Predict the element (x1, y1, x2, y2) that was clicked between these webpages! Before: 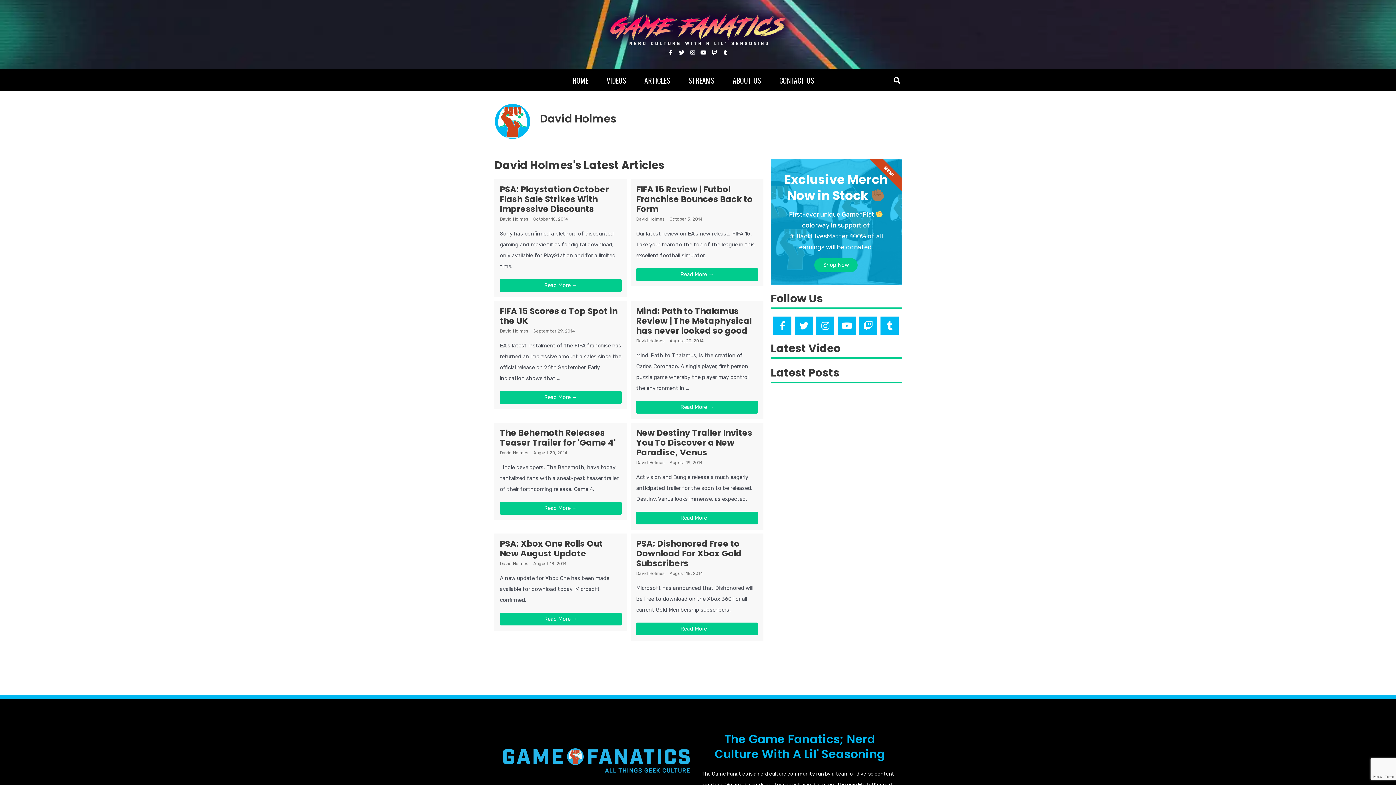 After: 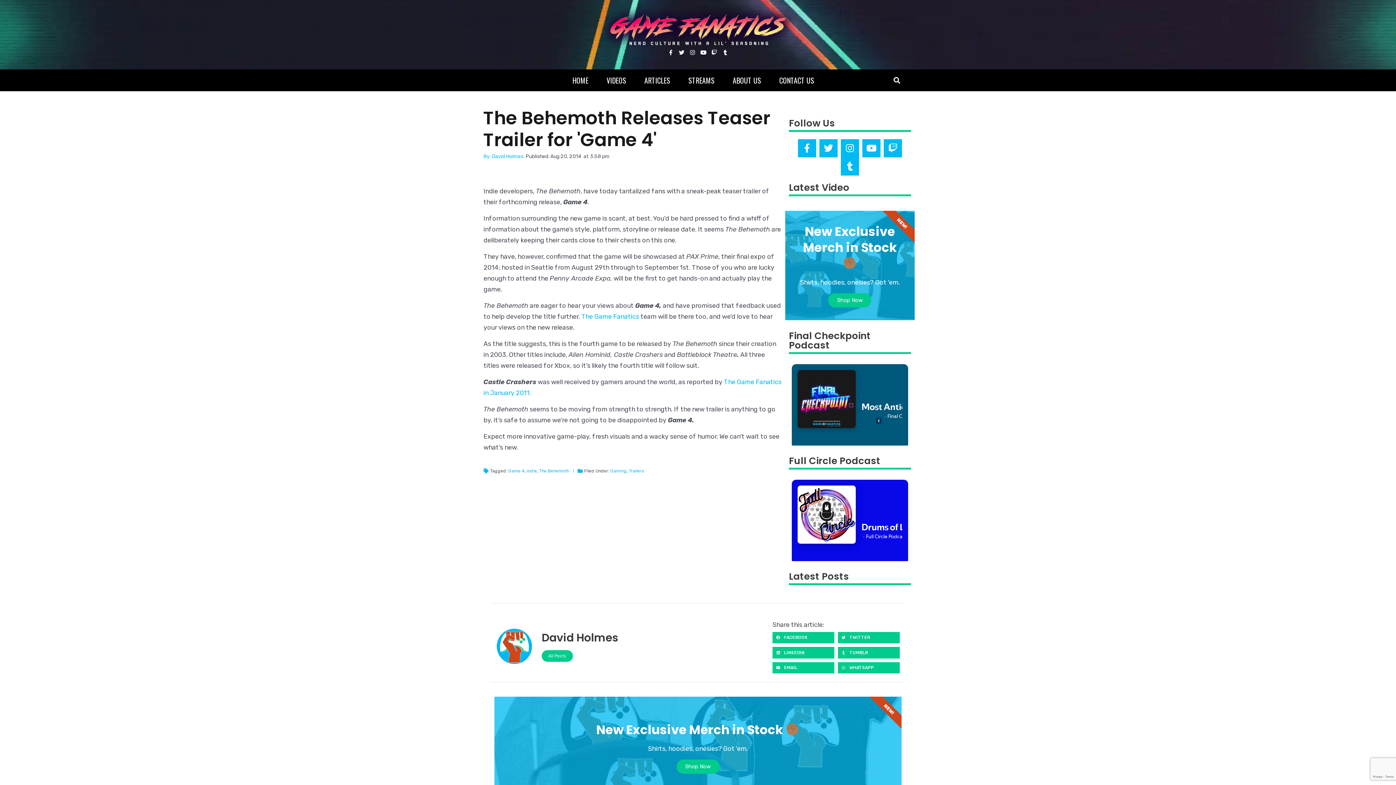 Action: bbox: (500, 427, 615, 448) label: The Behemoth Releases Teaser Trailer for 'Game 4'